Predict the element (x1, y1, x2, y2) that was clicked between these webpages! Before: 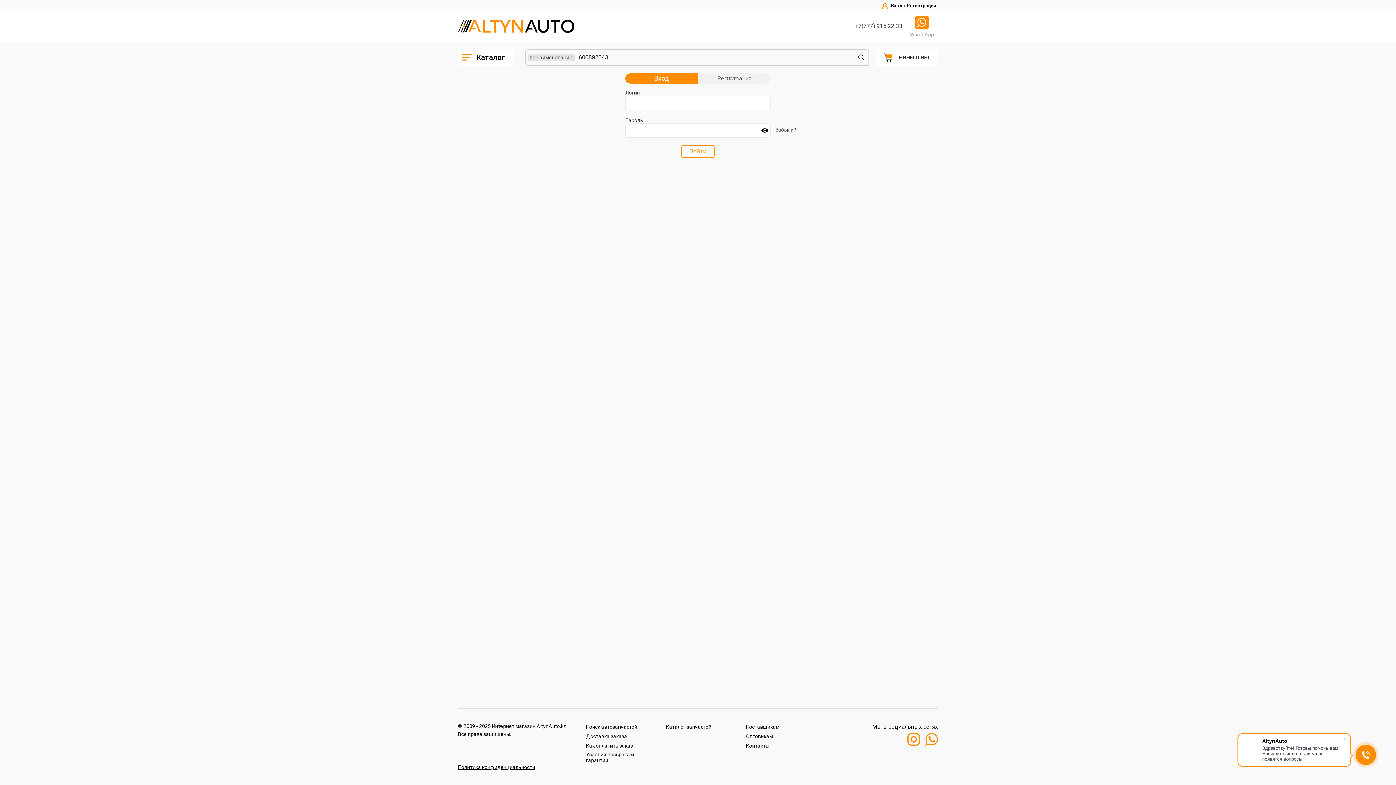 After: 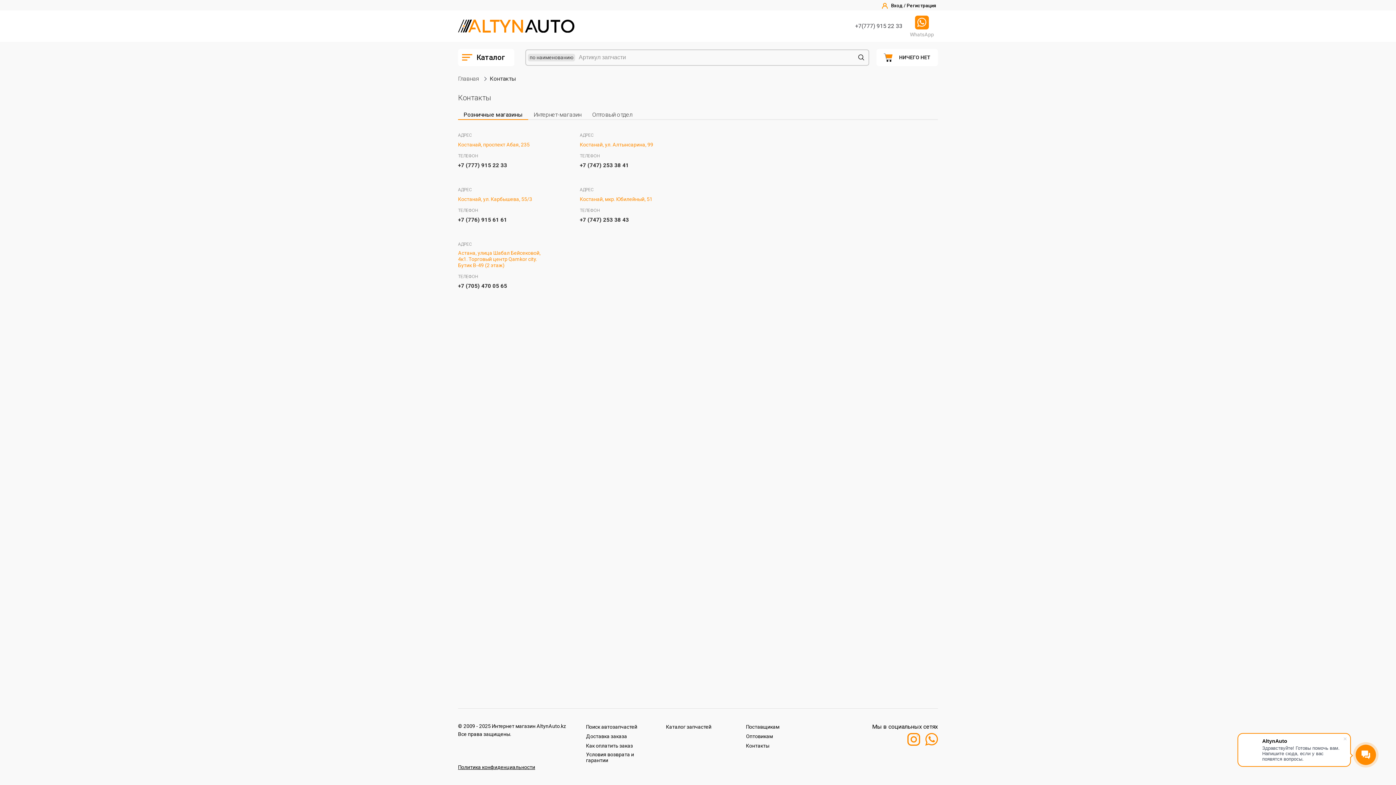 Action: label: Контакты bbox: (746, 743, 769, 749)